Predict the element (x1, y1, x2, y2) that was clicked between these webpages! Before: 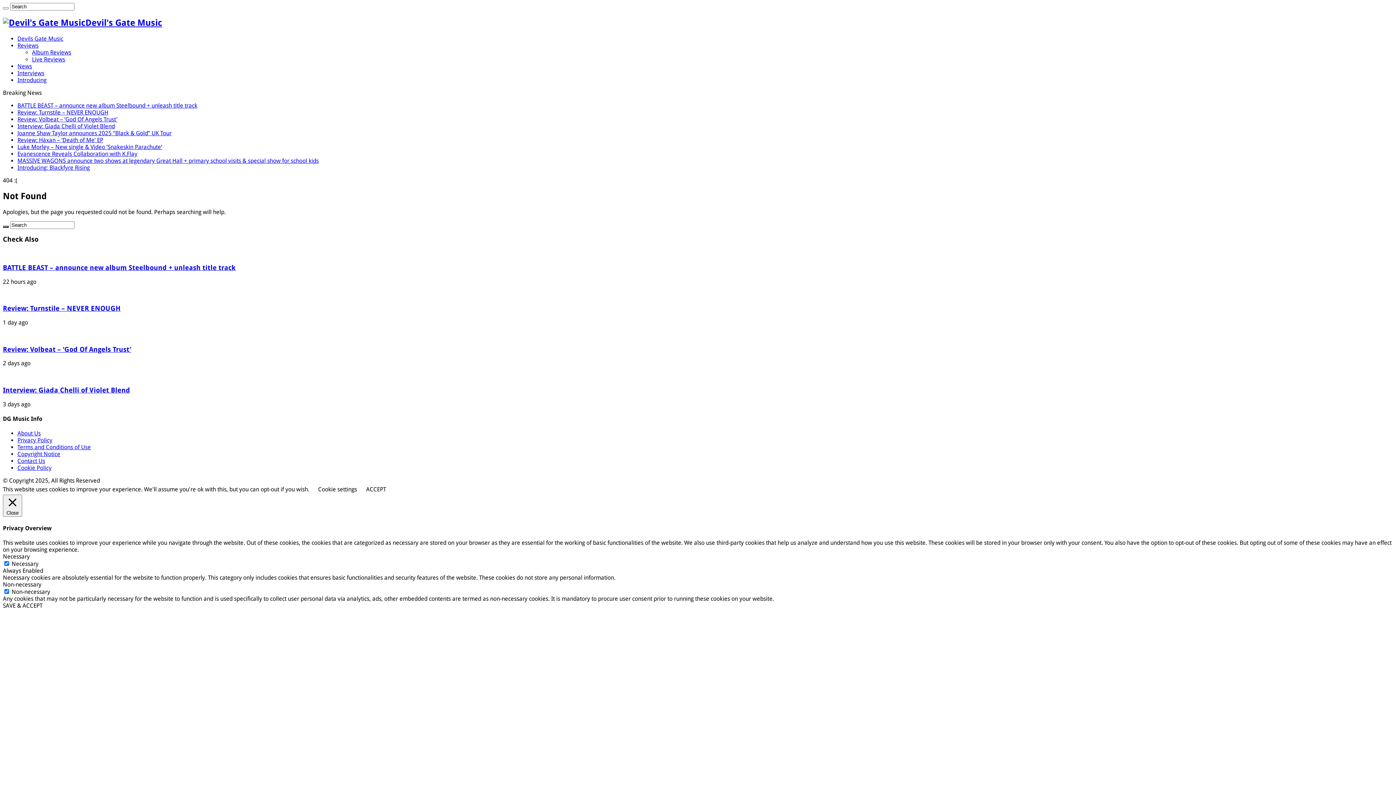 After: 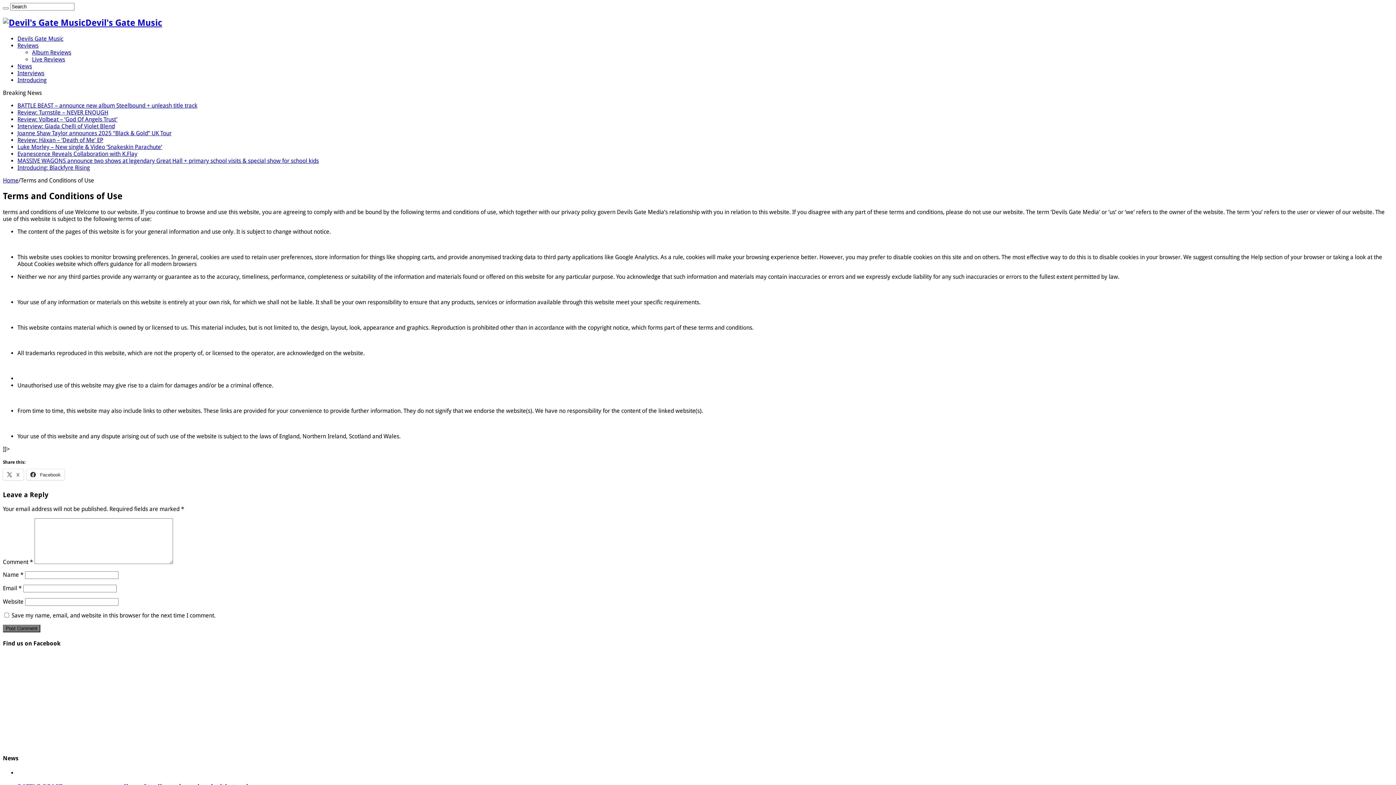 Action: bbox: (17, 444, 90, 451) label: Terms and Conditions of Use